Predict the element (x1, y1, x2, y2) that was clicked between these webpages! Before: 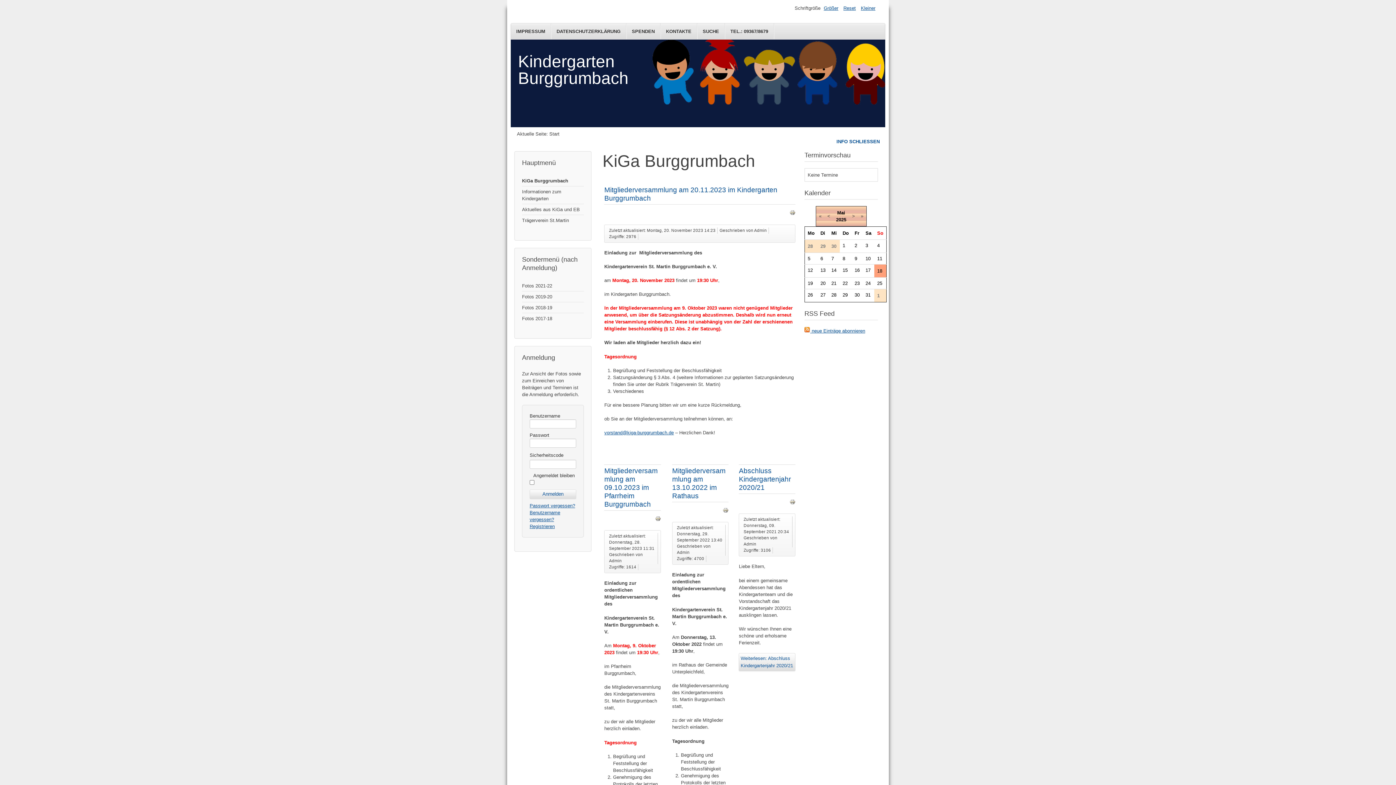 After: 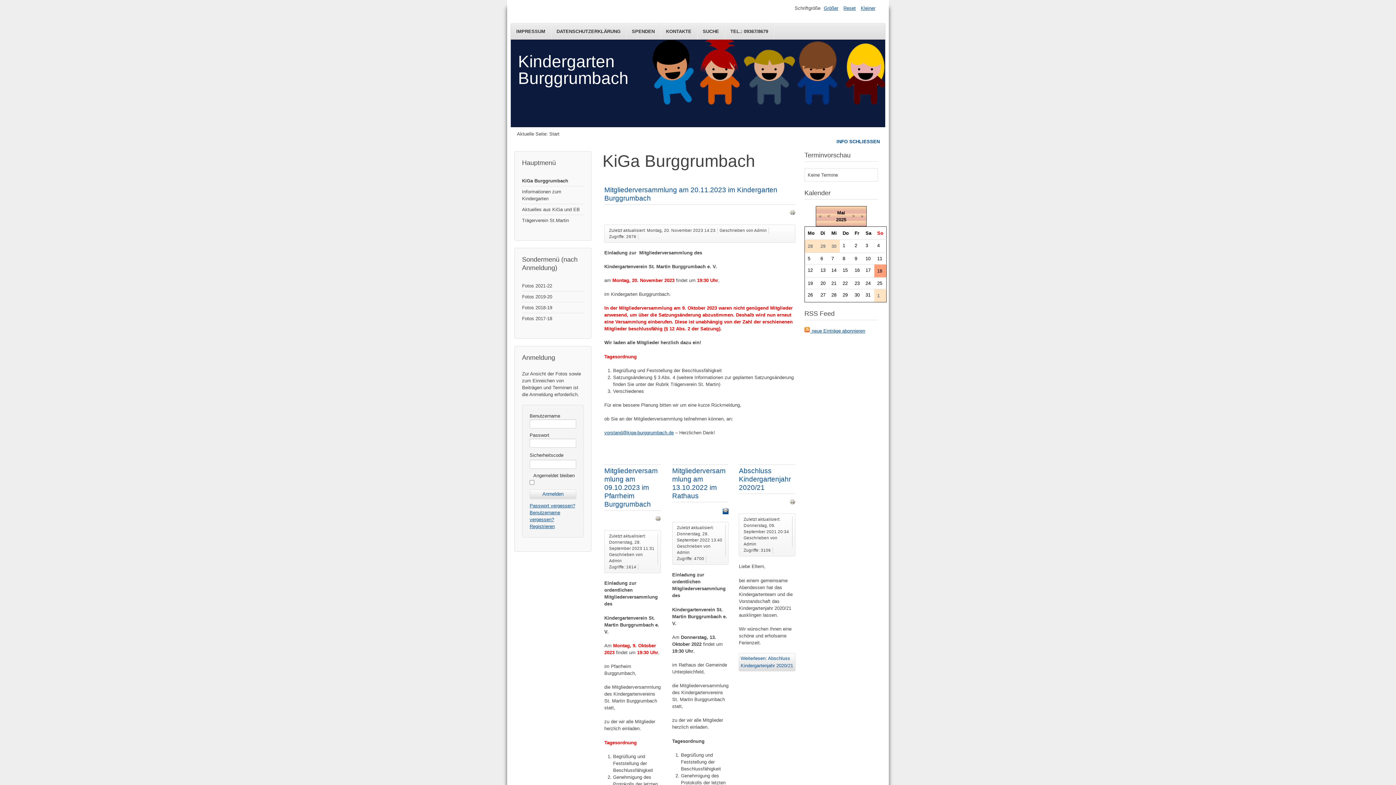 Action: bbox: (723, 509, 728, 514)